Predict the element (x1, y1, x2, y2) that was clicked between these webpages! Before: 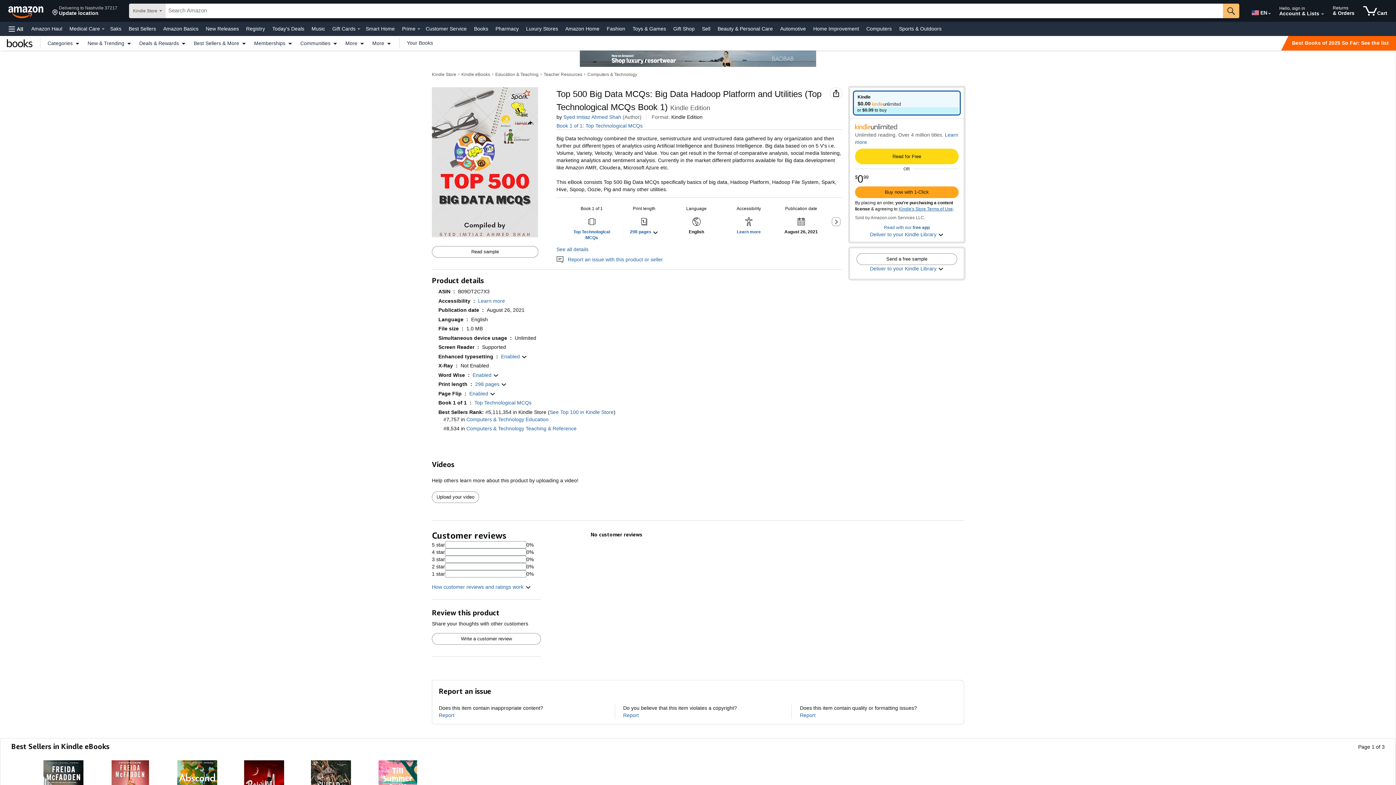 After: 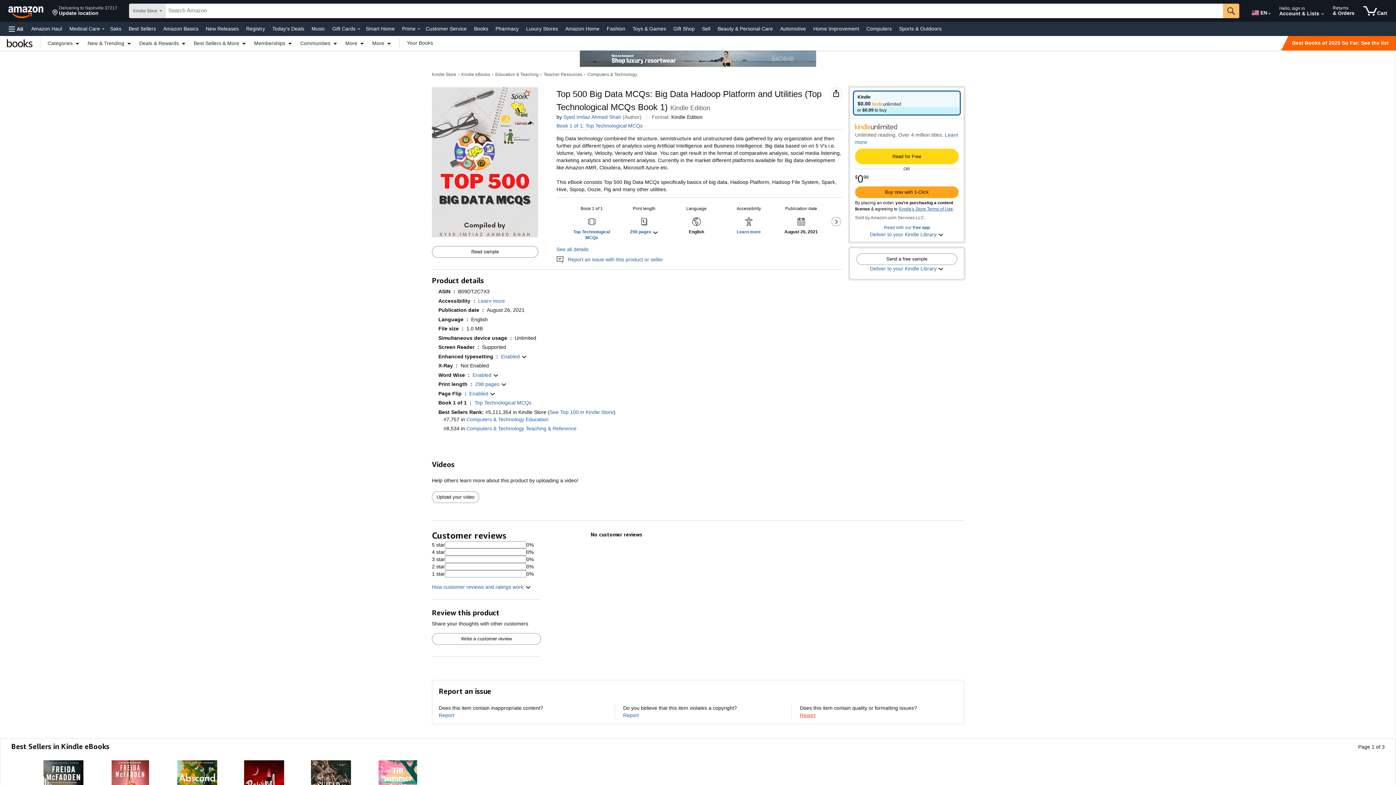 Action: bbox: (800, 712, 815, 718) label: Report